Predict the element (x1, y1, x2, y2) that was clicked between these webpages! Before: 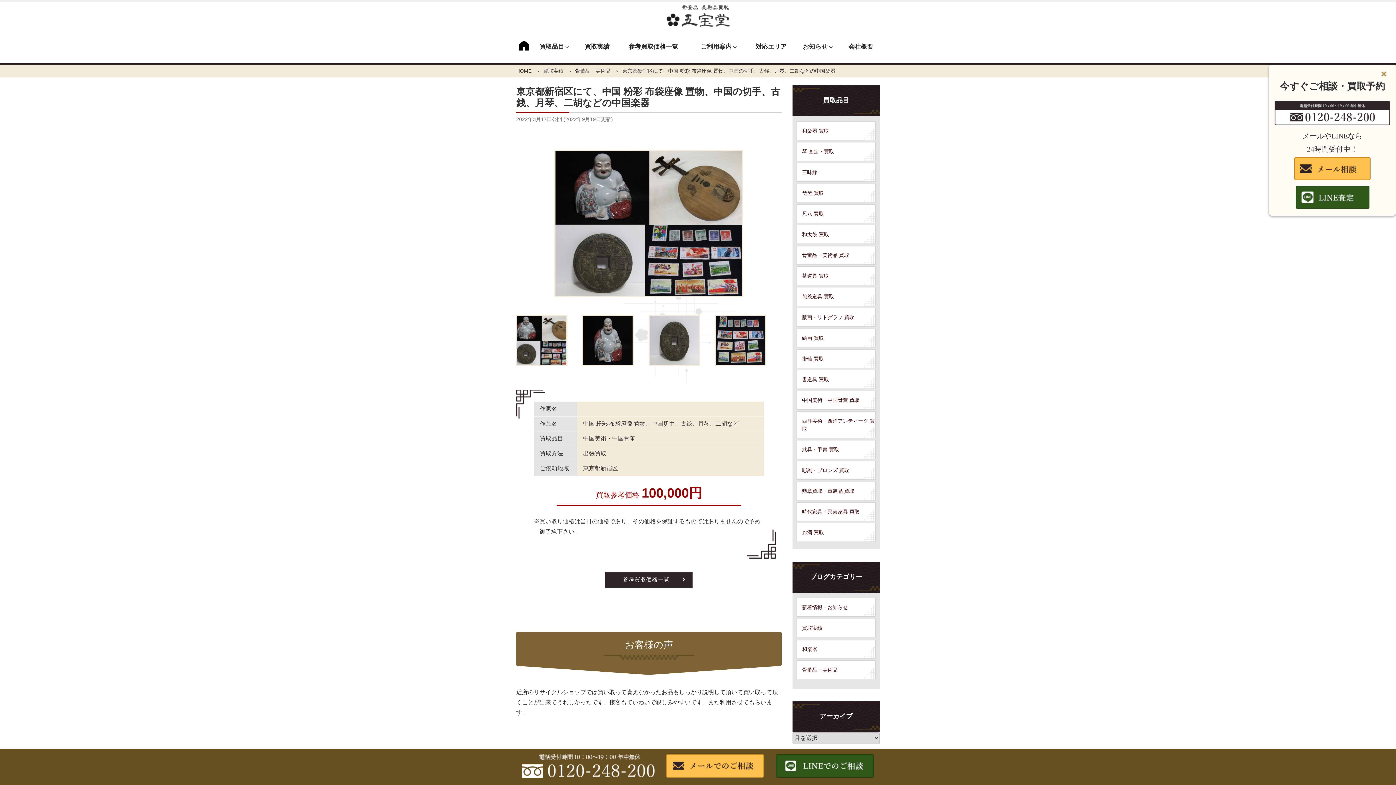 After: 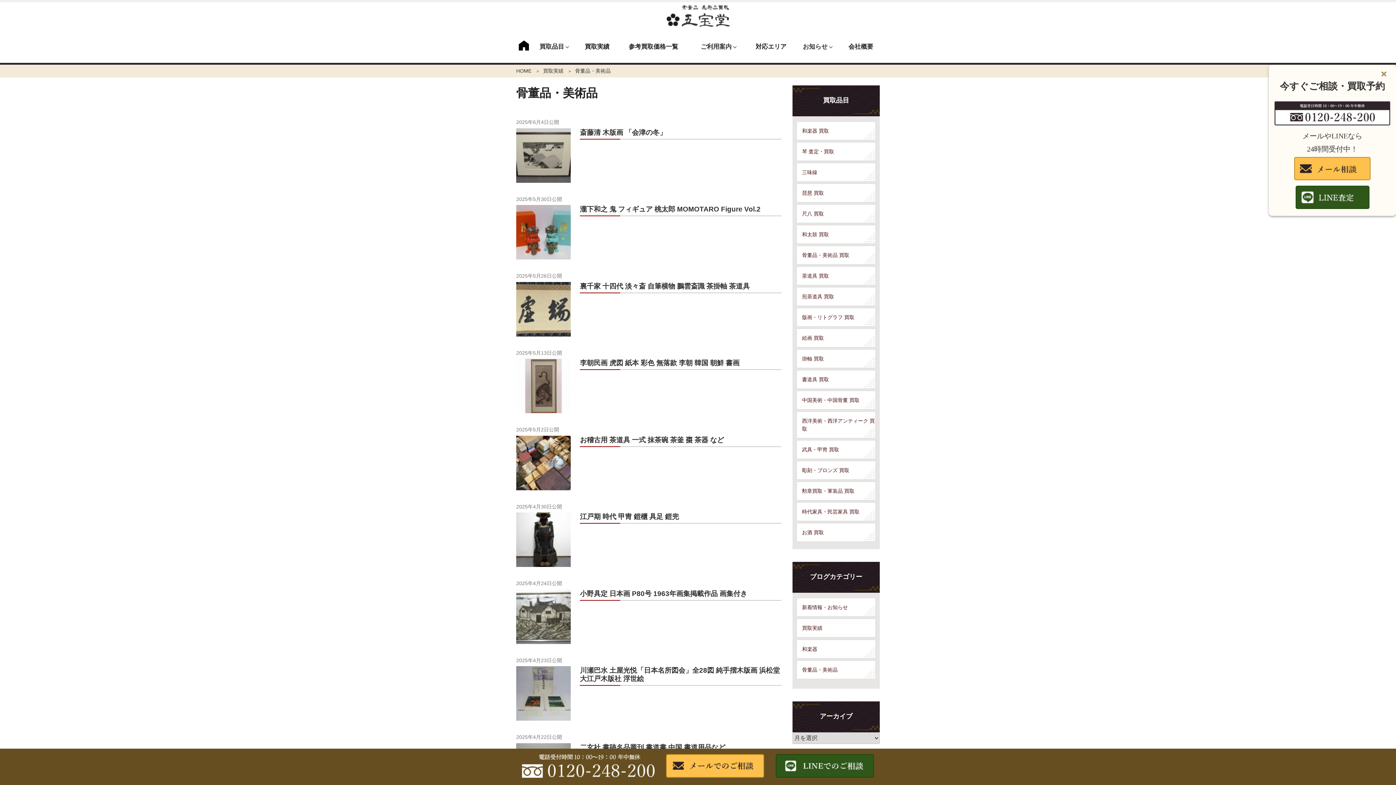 Action: label: 骨董品・美術品 bbox: (796, 660, 875, 679)